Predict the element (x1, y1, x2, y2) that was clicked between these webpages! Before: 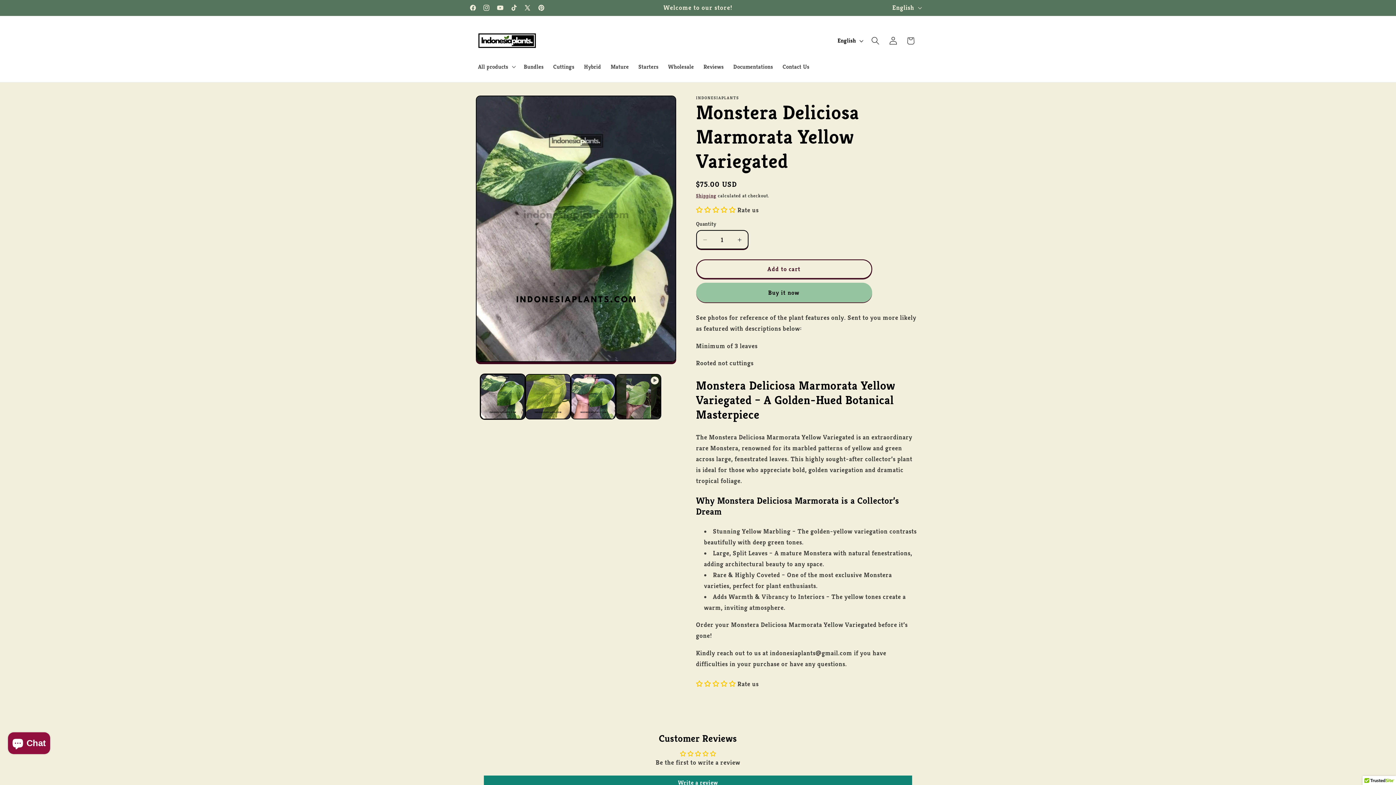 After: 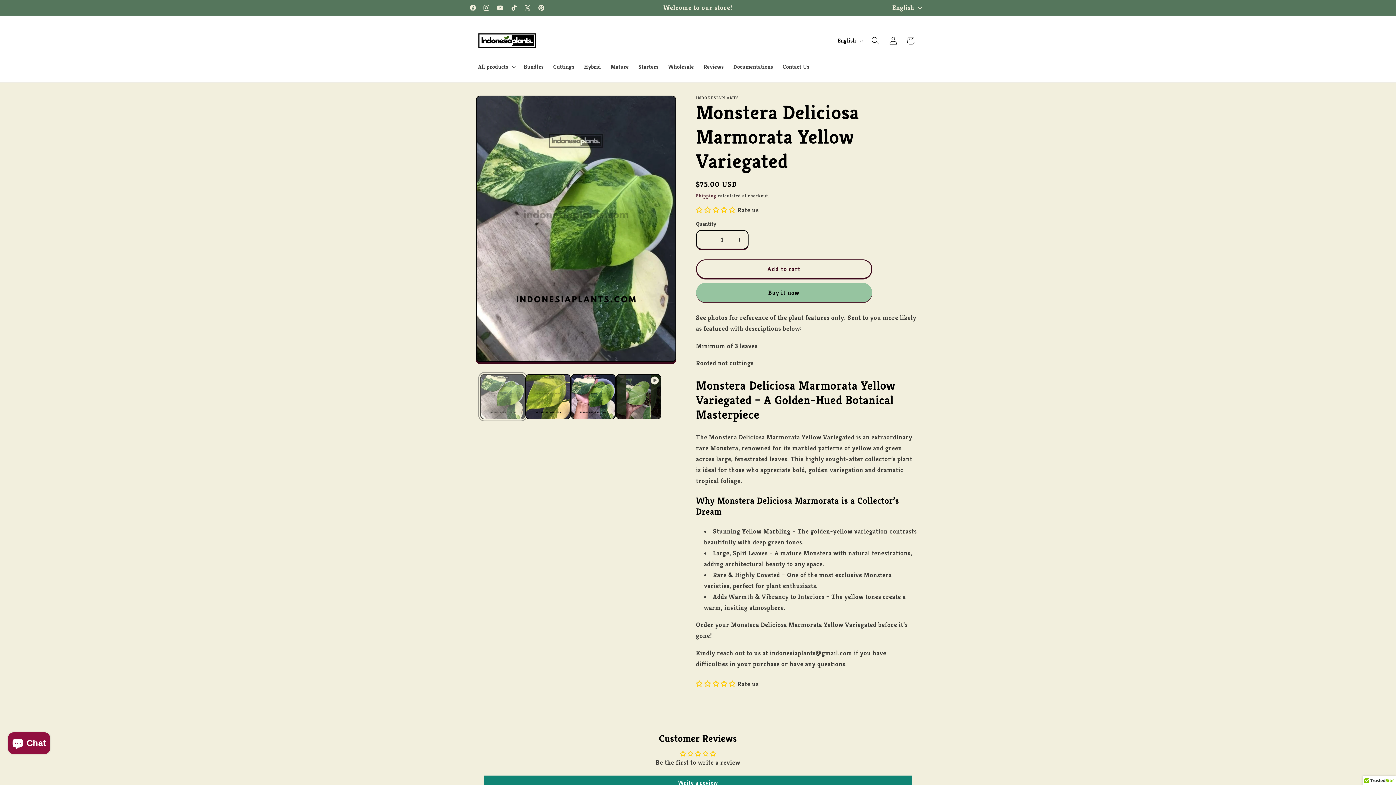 Action: bbox: (480, 374, 525, 419) label: Load image 1 in gallery view